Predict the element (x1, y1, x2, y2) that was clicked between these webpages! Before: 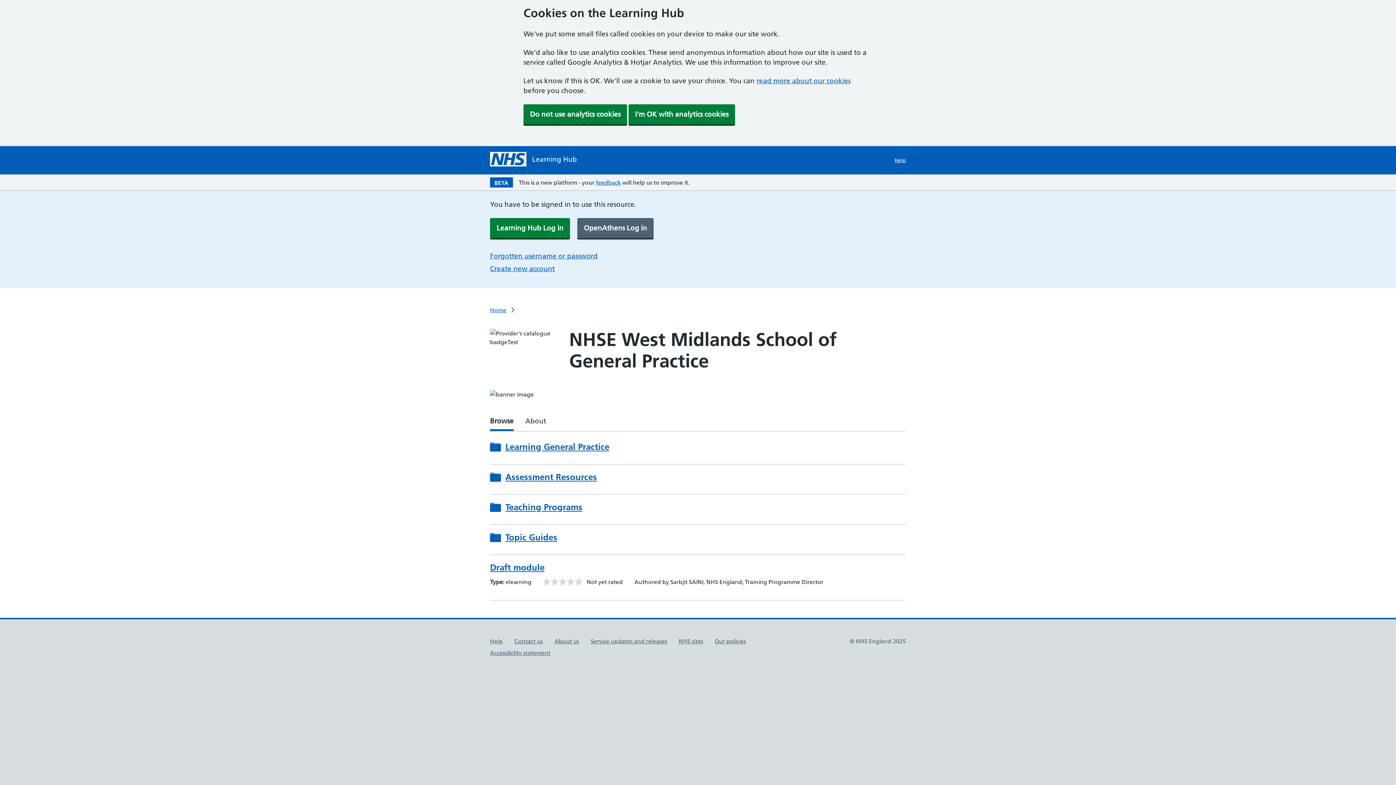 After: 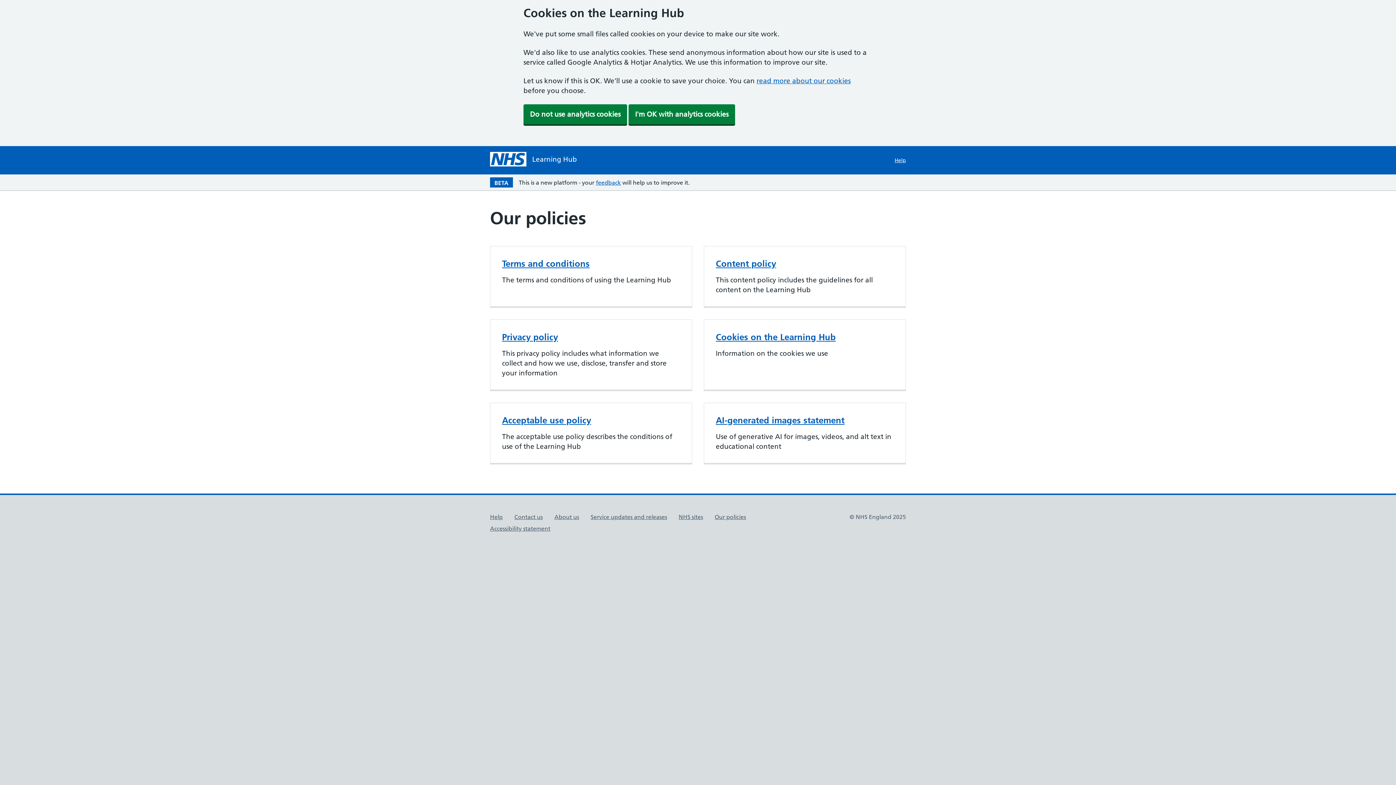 Action: bbox: (714, 637, 746, 645) label: Our policies